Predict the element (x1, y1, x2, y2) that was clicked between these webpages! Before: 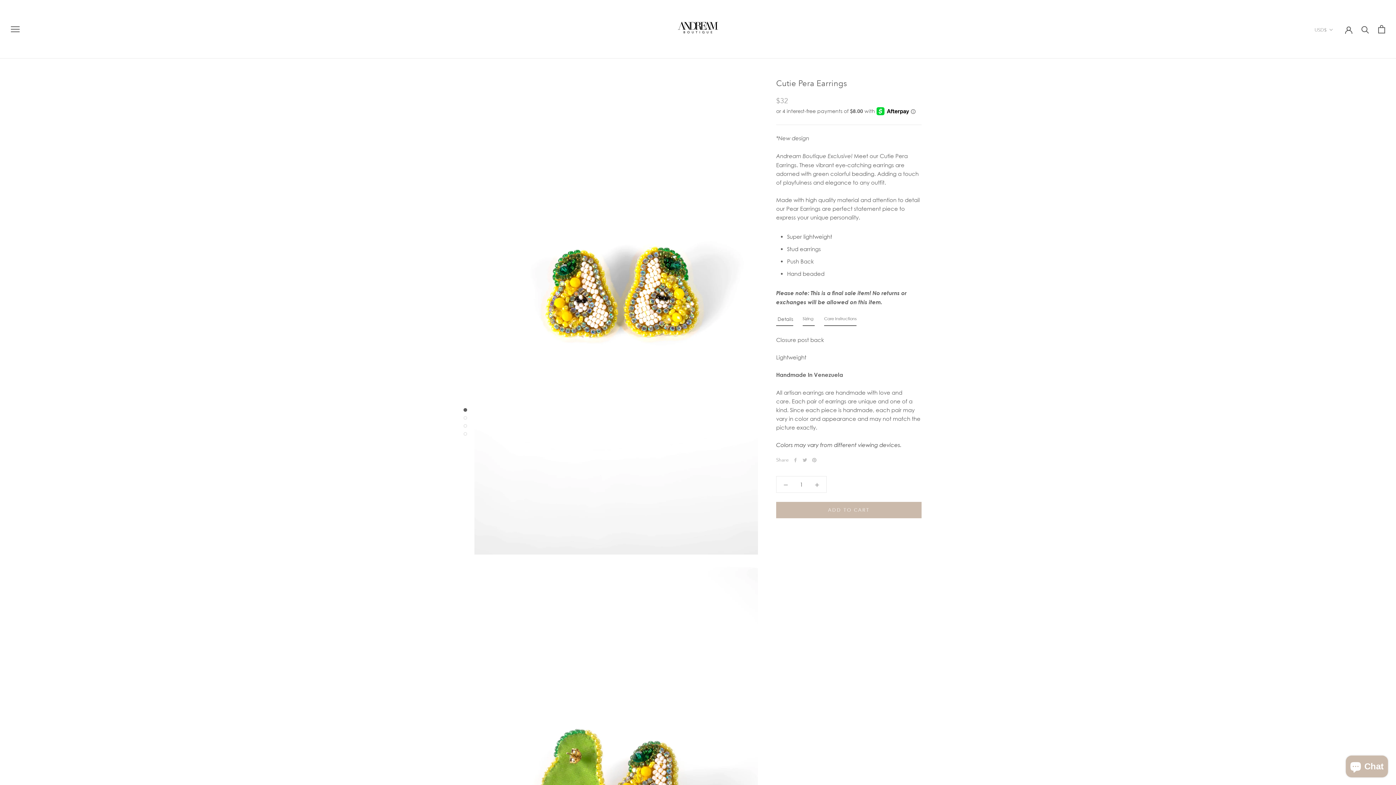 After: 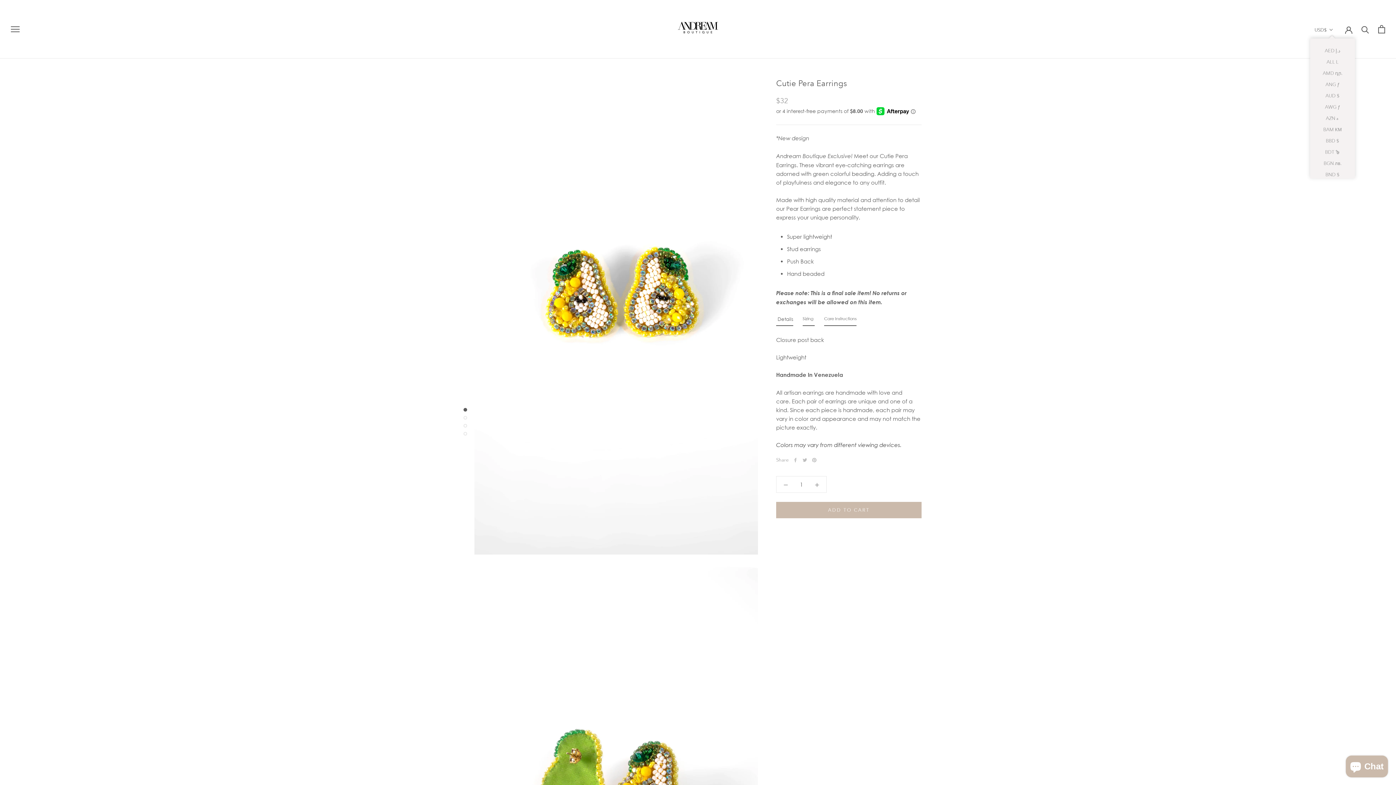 Action: label: USD$ bbox: (1314, 25, 1333, 34)